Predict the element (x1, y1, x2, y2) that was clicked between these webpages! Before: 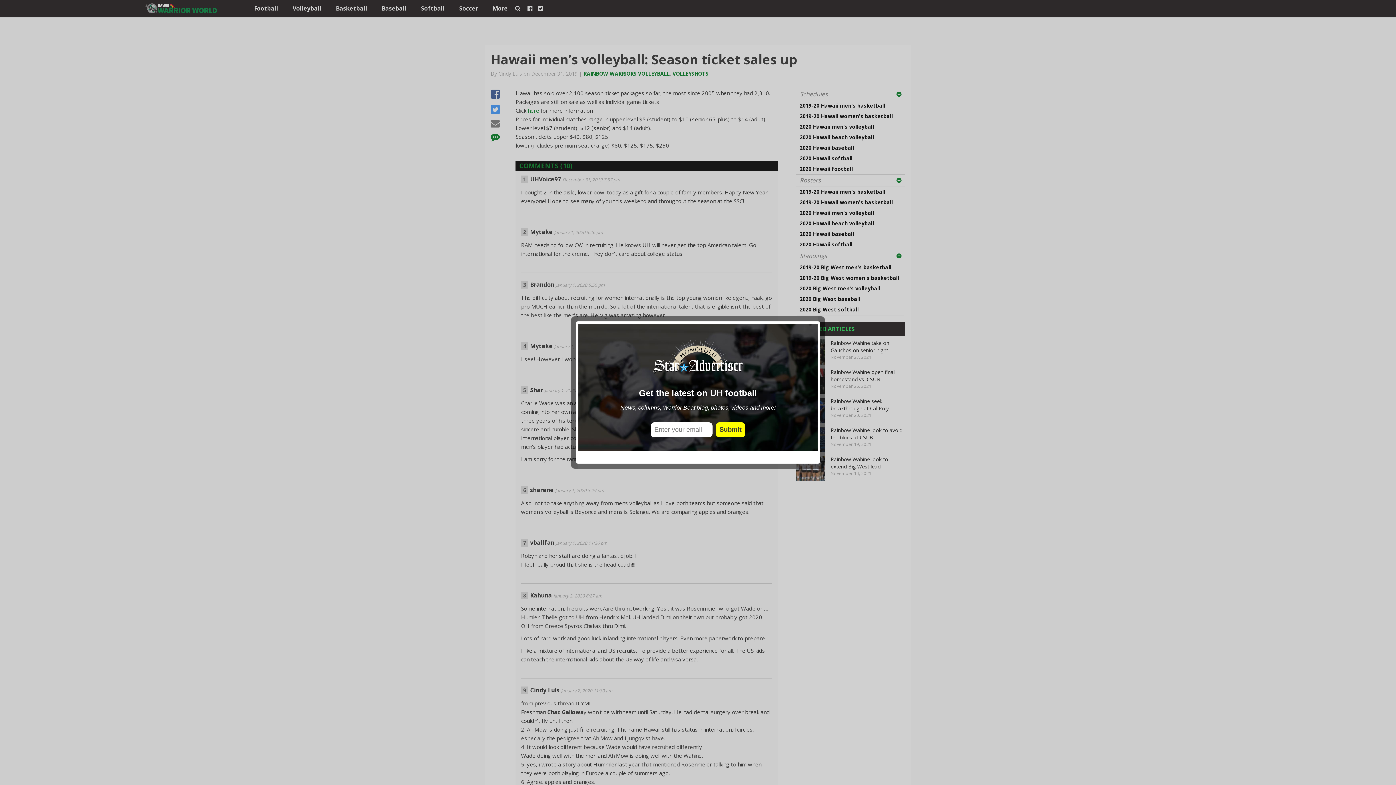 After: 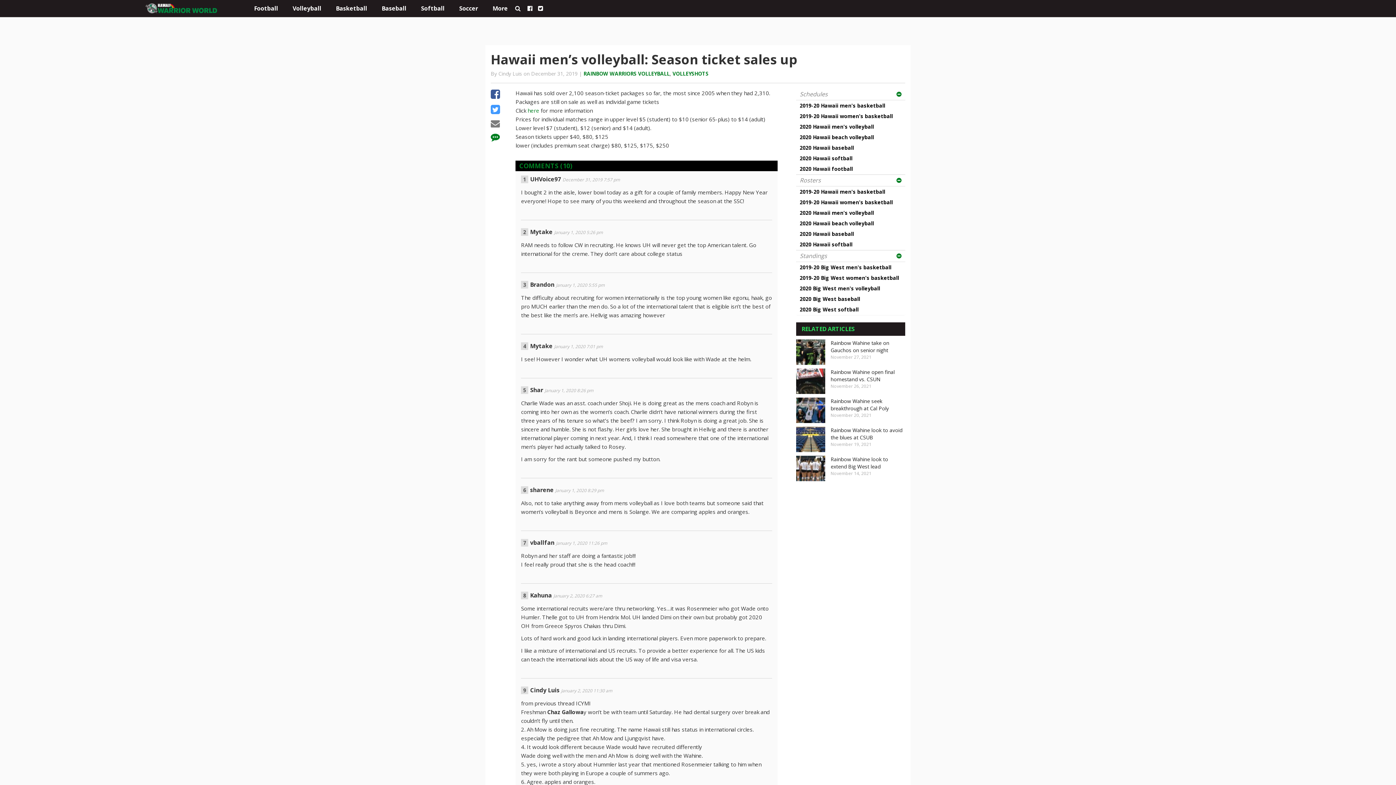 Action: bbox: (808, 452, 817, 461) label: close